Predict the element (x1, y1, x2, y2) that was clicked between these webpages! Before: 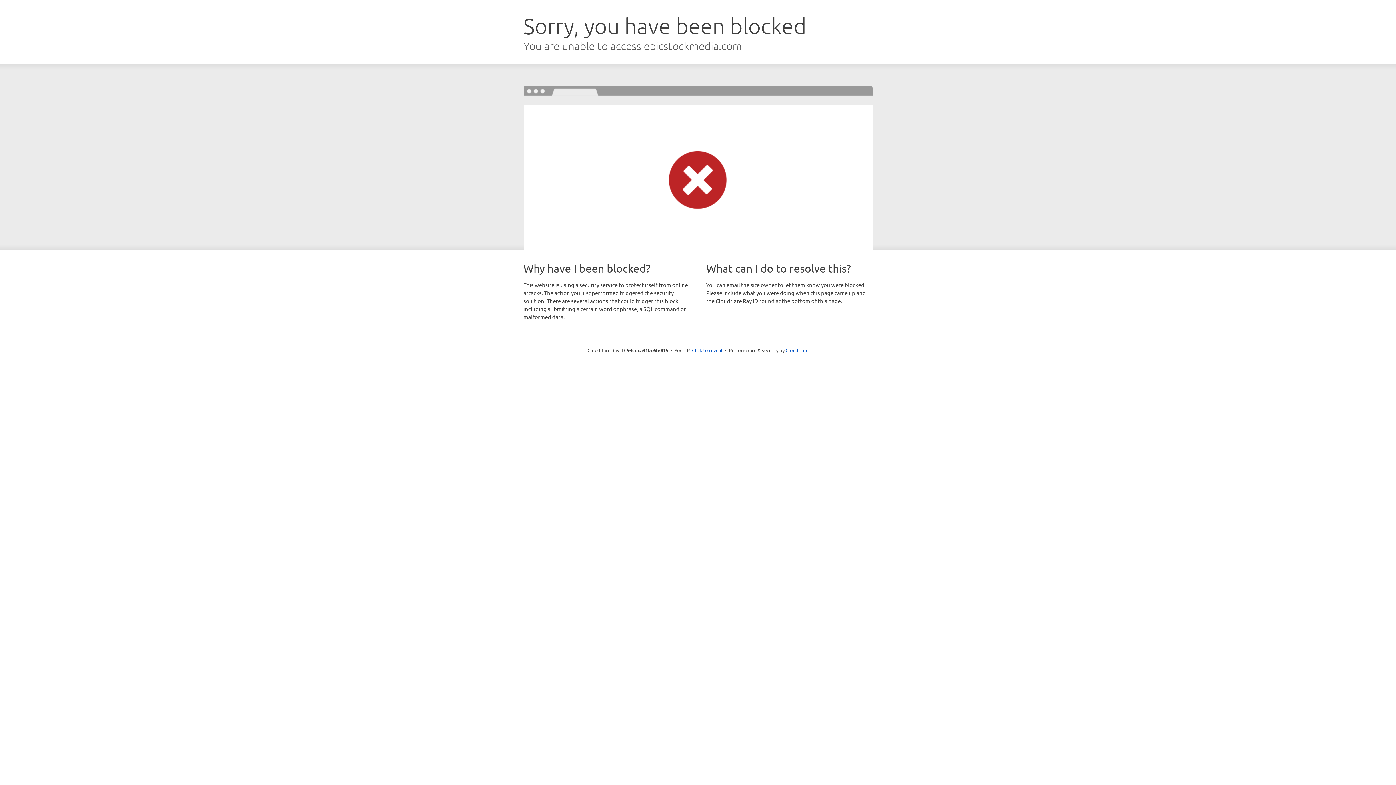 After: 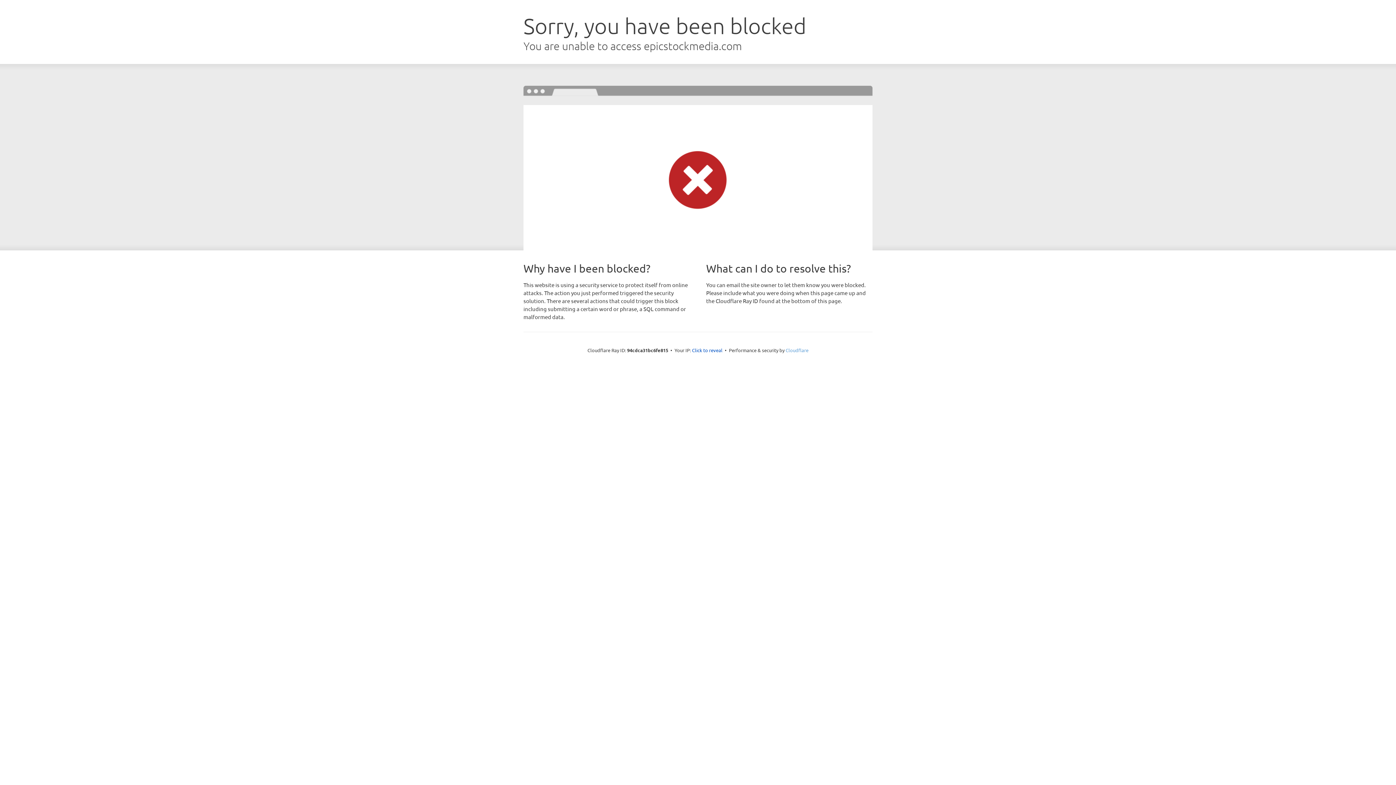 Action: bbox: (785, 347, 808, 353) label: Cloudflare